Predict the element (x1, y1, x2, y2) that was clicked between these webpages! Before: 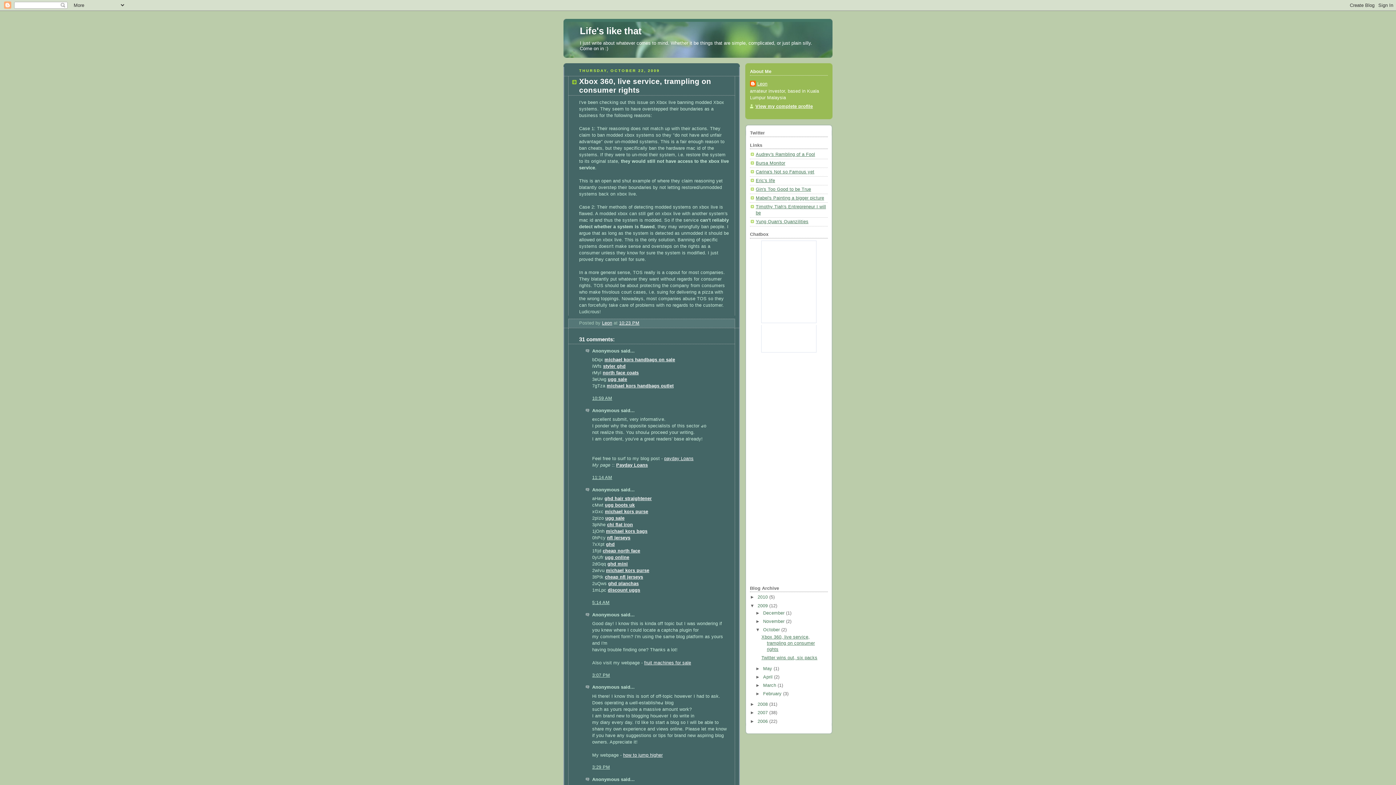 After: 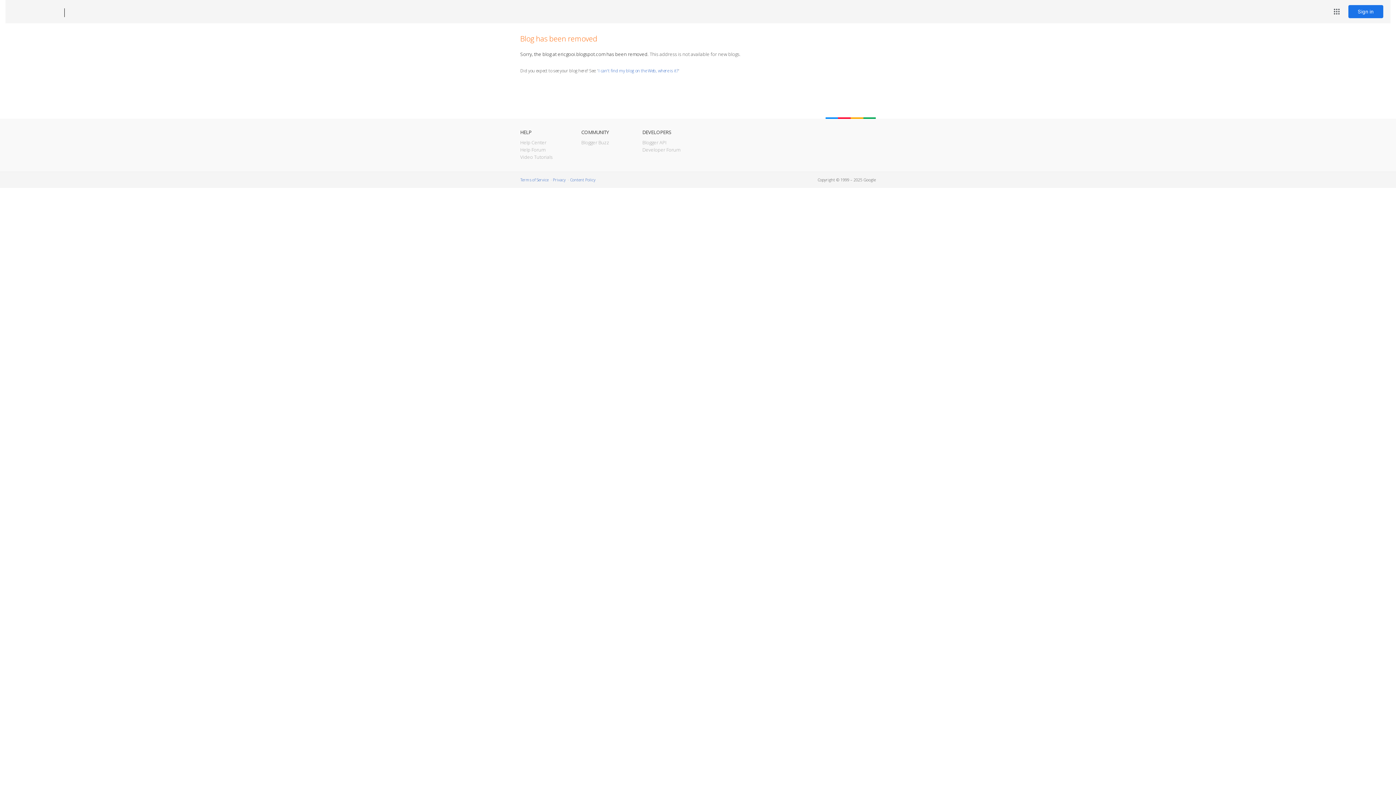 Action: label: Eric's life bbox: (756, 178, 775, 183)